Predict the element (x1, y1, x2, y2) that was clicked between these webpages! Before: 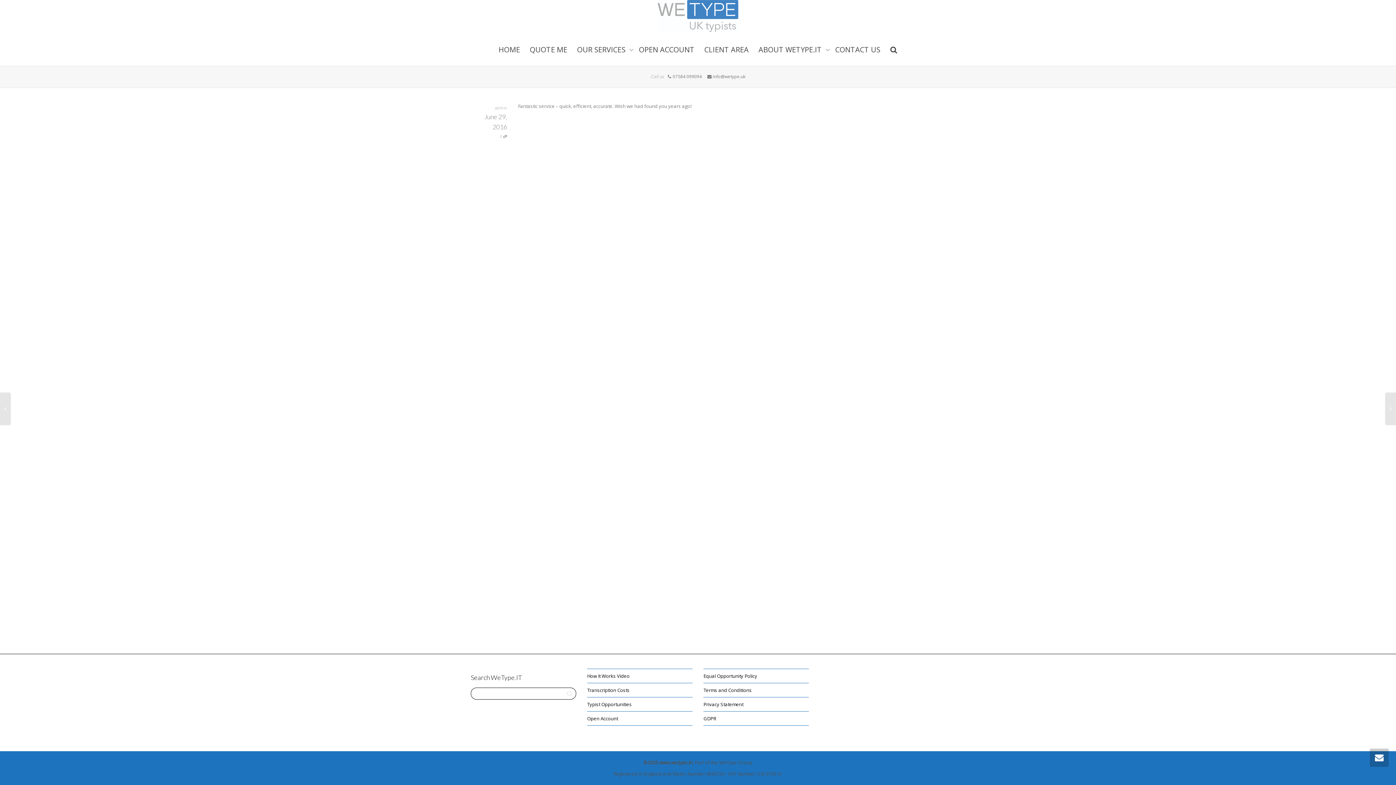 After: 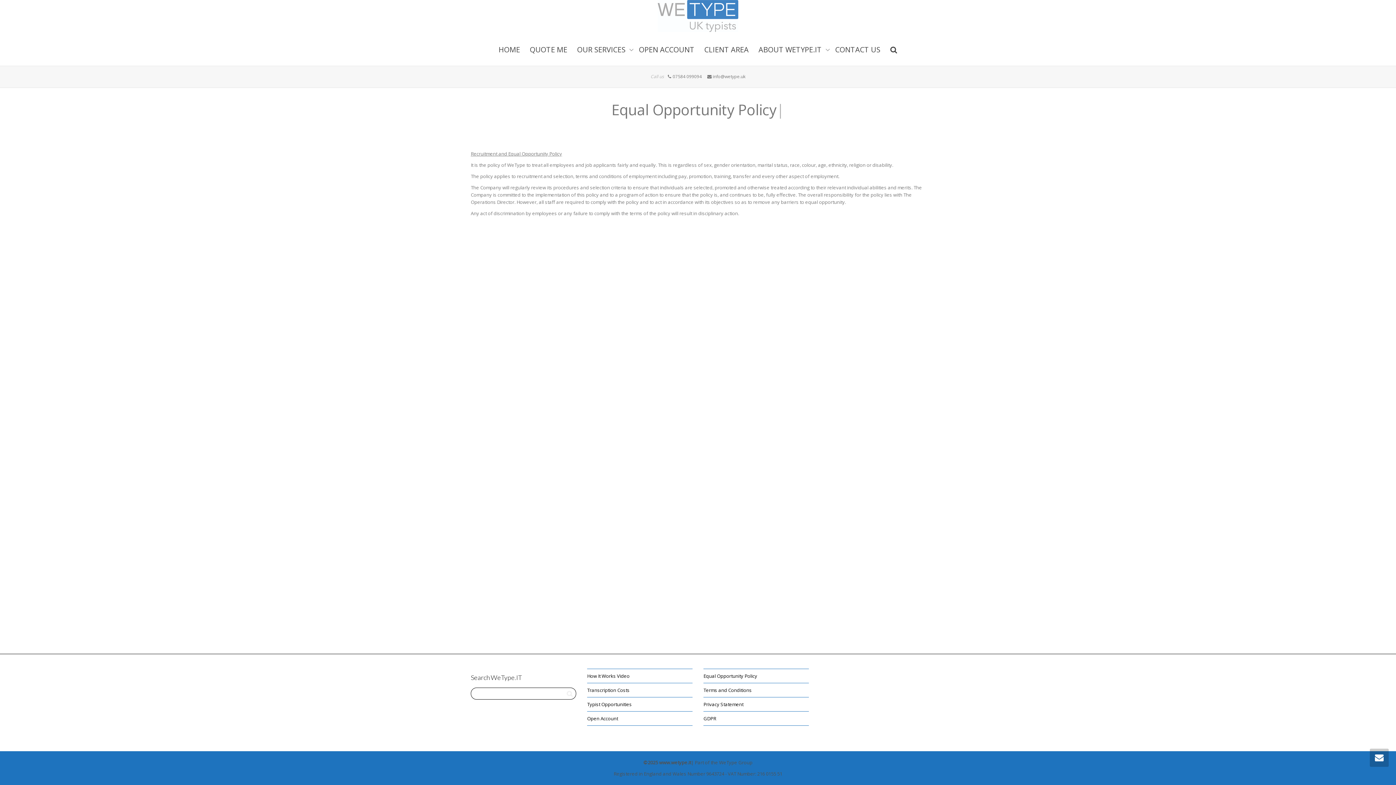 Action: label: Equal Opportunity Policy bbox: (703, 669, 809, 683)